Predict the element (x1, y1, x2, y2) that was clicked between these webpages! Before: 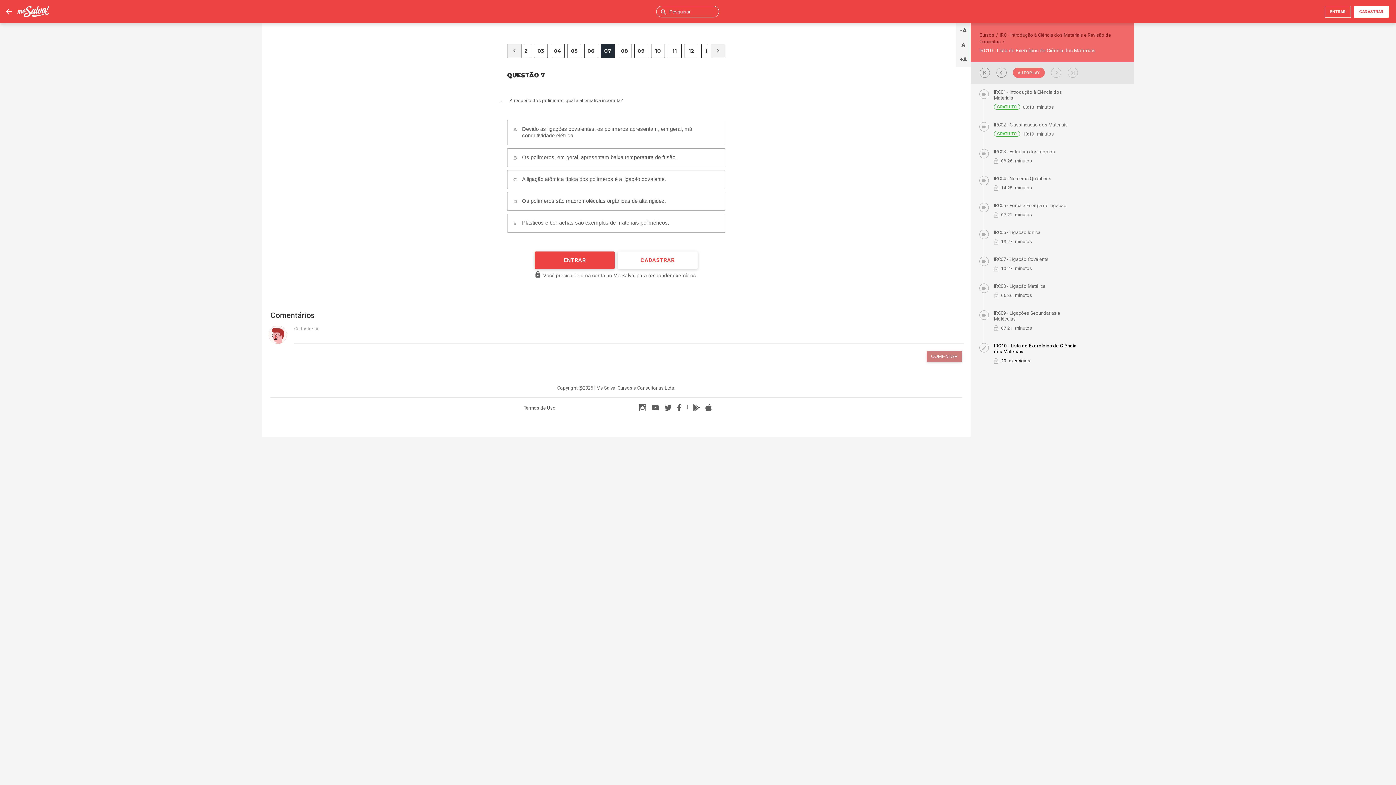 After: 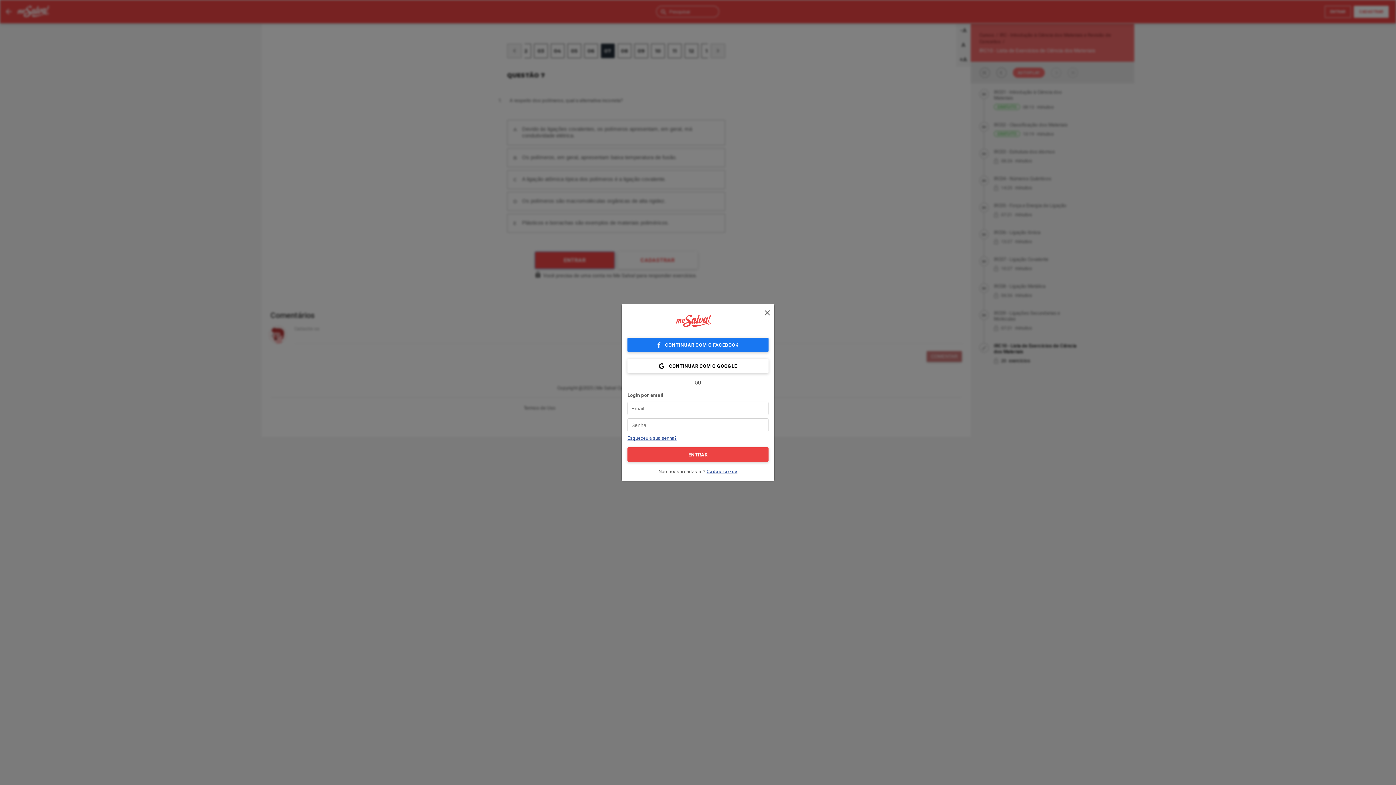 Action: bbox: (534, 251, 614, 269) label: ENTRAR